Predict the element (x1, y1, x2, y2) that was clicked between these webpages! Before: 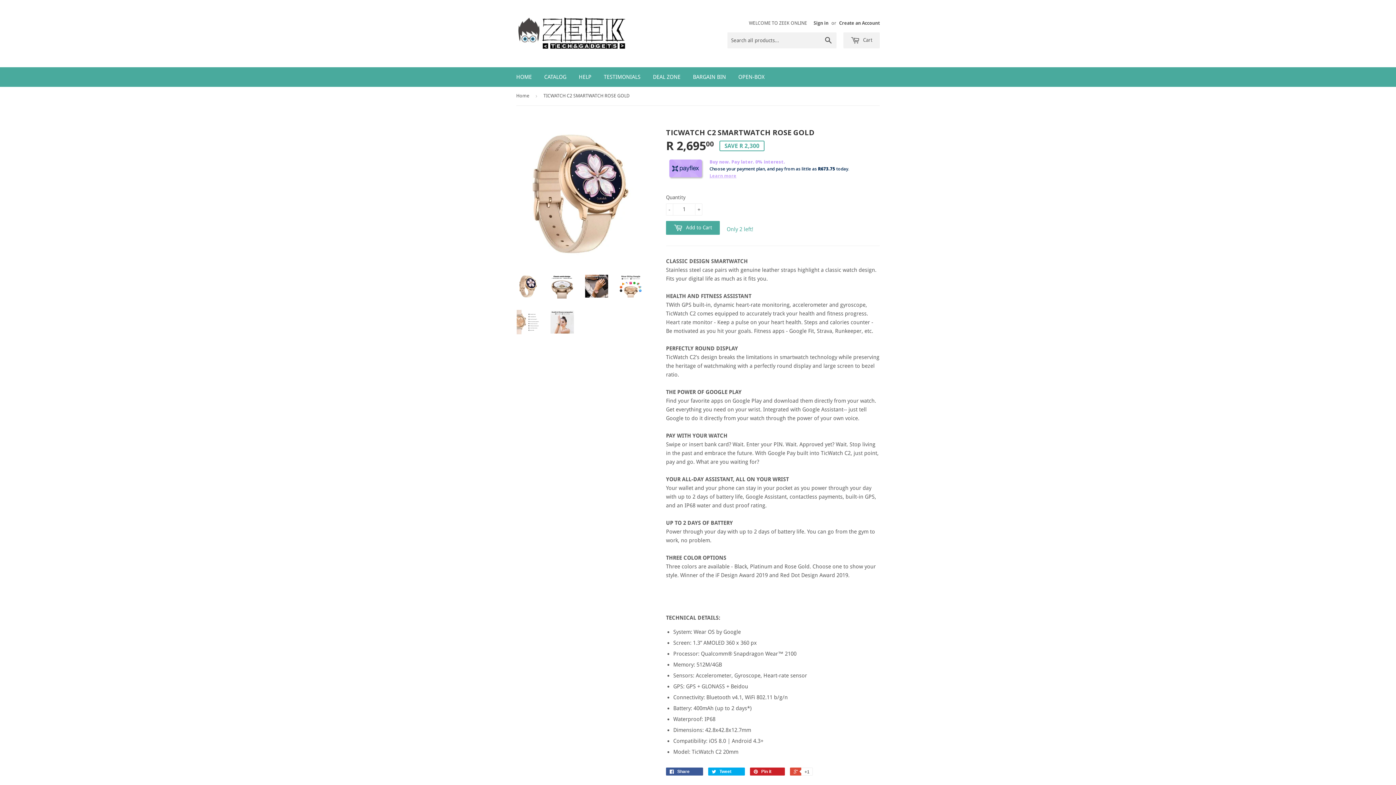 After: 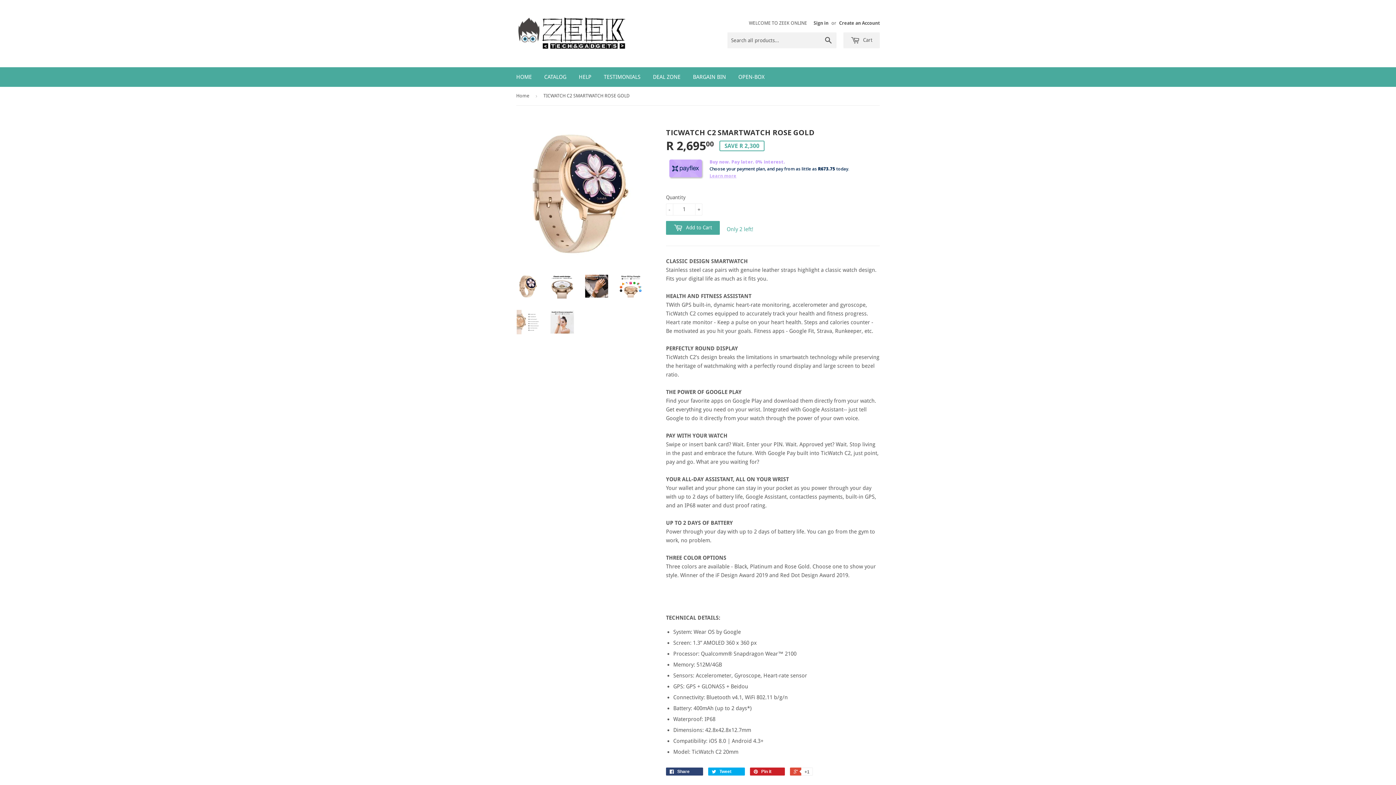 Action: bbox: (666, 767, 703, 775) label:  Share 0